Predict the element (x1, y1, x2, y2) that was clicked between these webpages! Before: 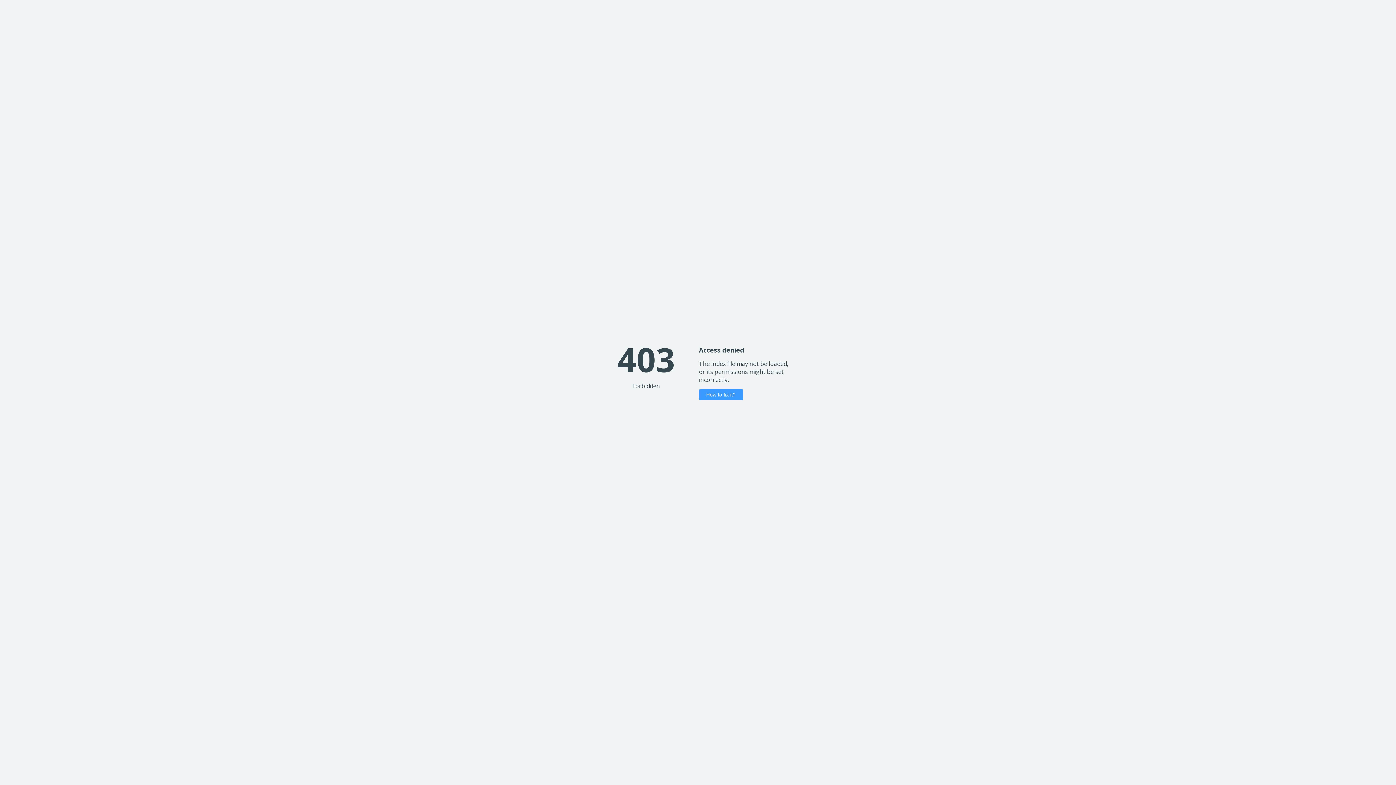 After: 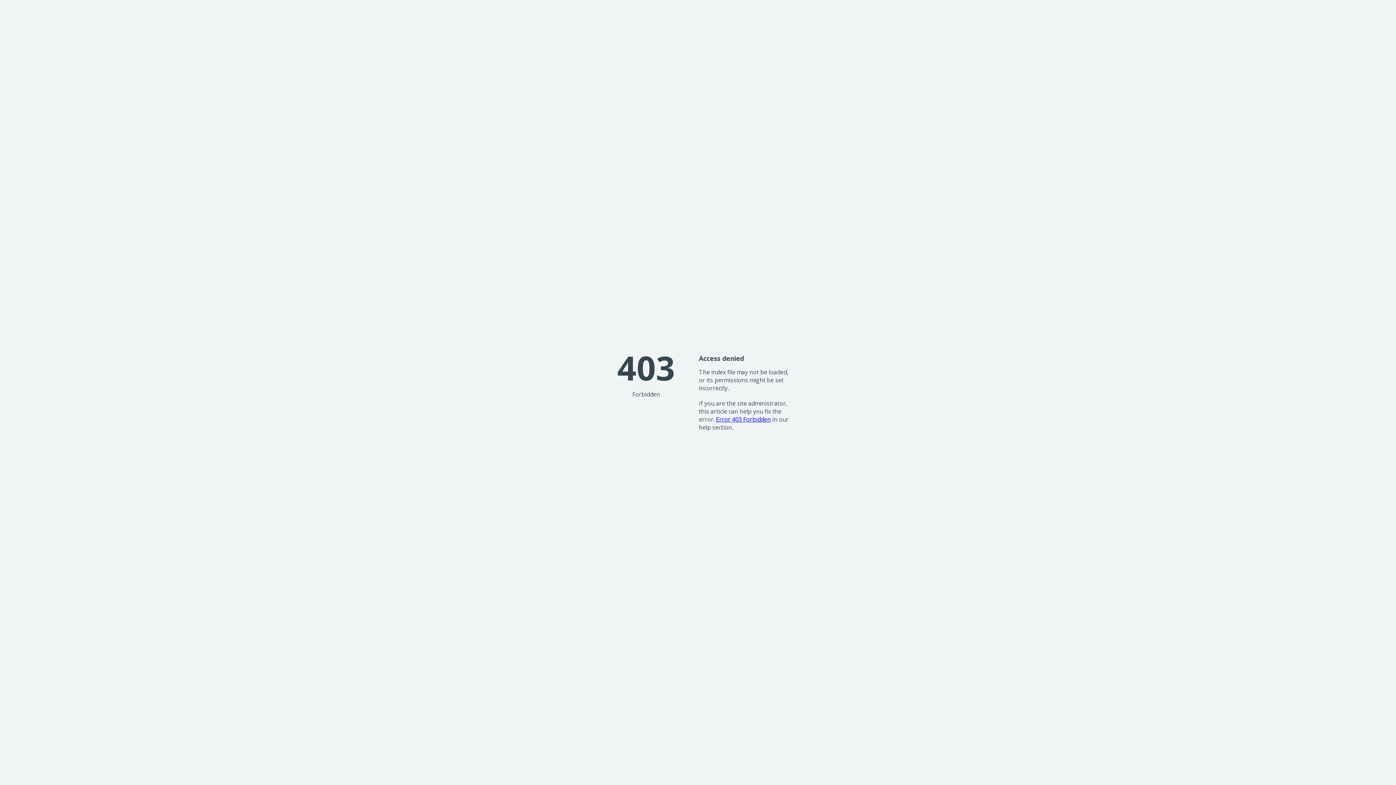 Action: bbox: (699, 389, 743, 400) label: How to fix it?